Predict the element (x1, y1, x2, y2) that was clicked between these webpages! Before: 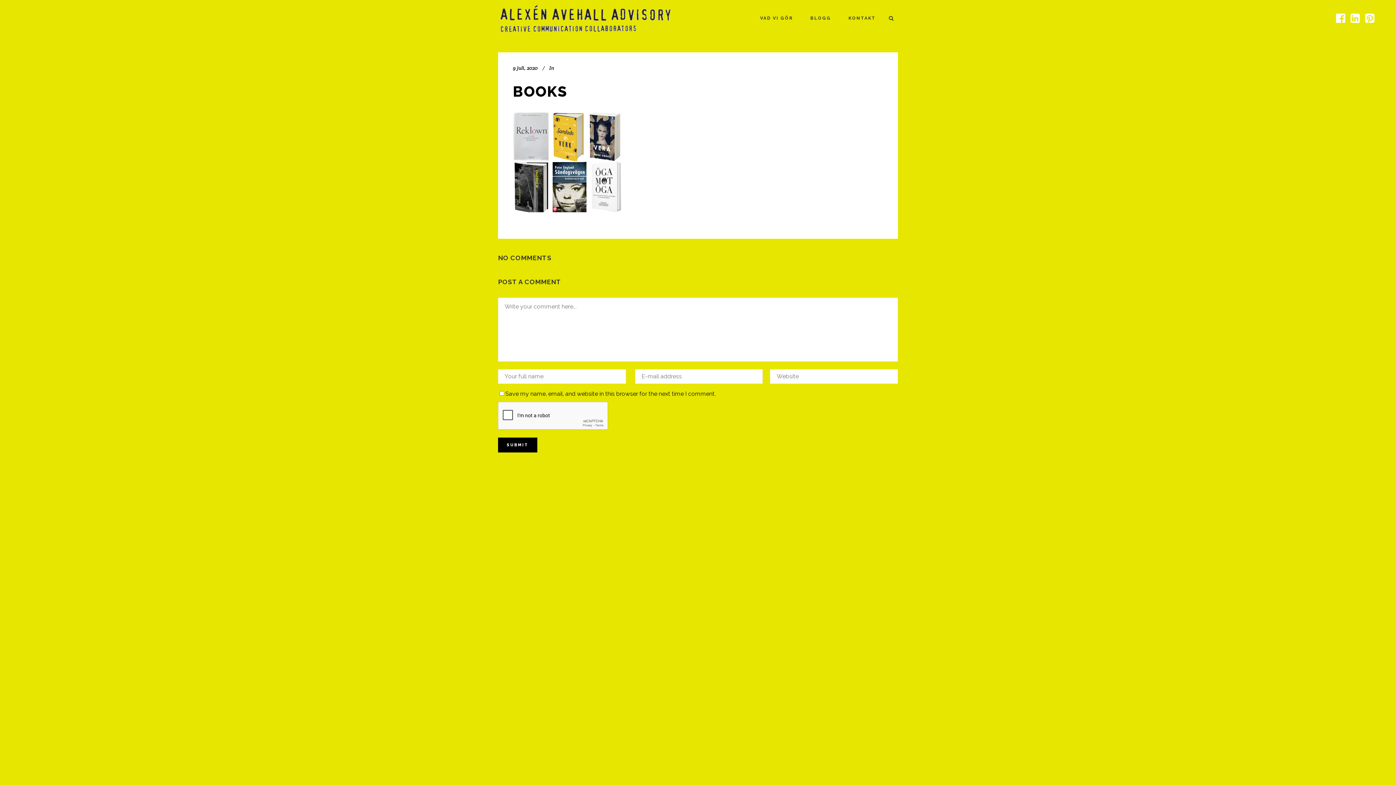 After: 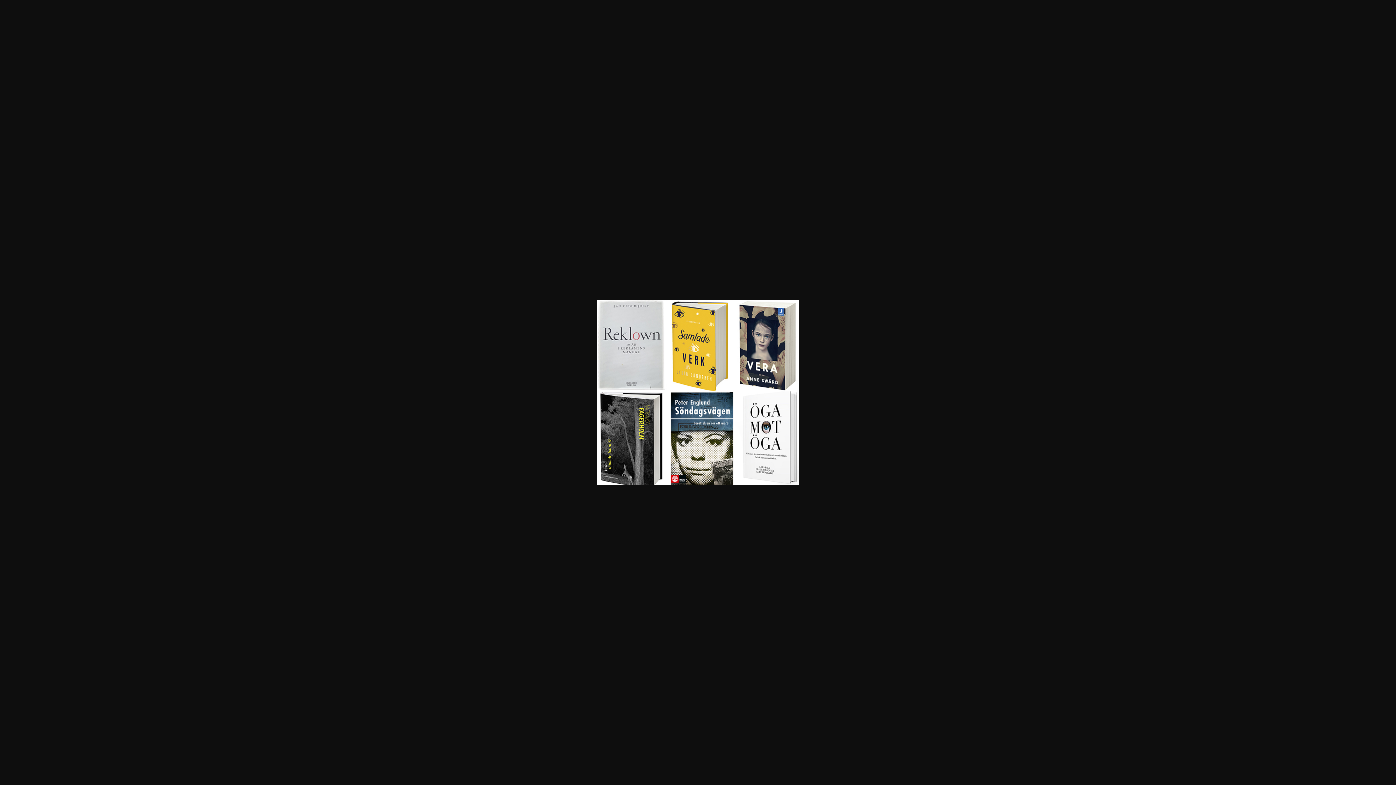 Action: bbox: (513, 206, 622, 213)